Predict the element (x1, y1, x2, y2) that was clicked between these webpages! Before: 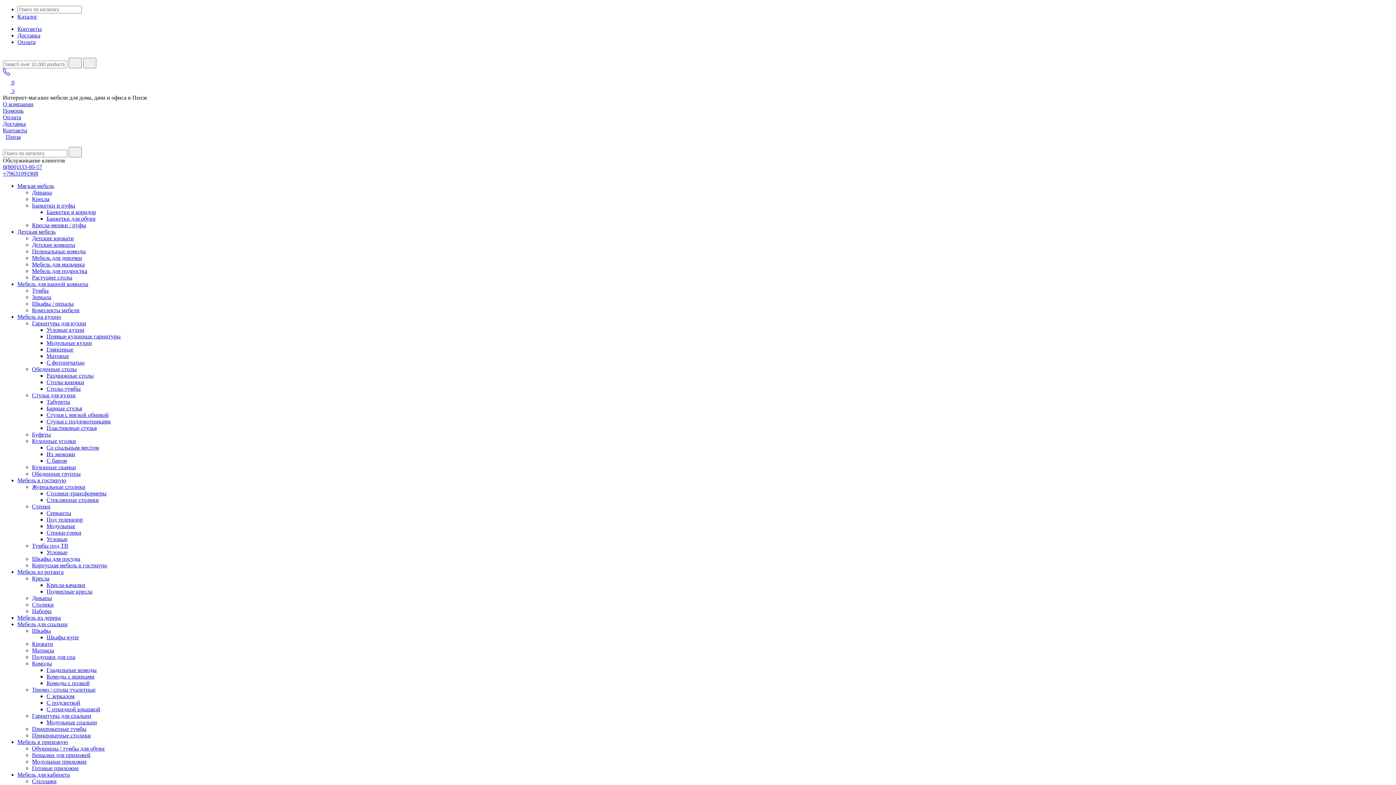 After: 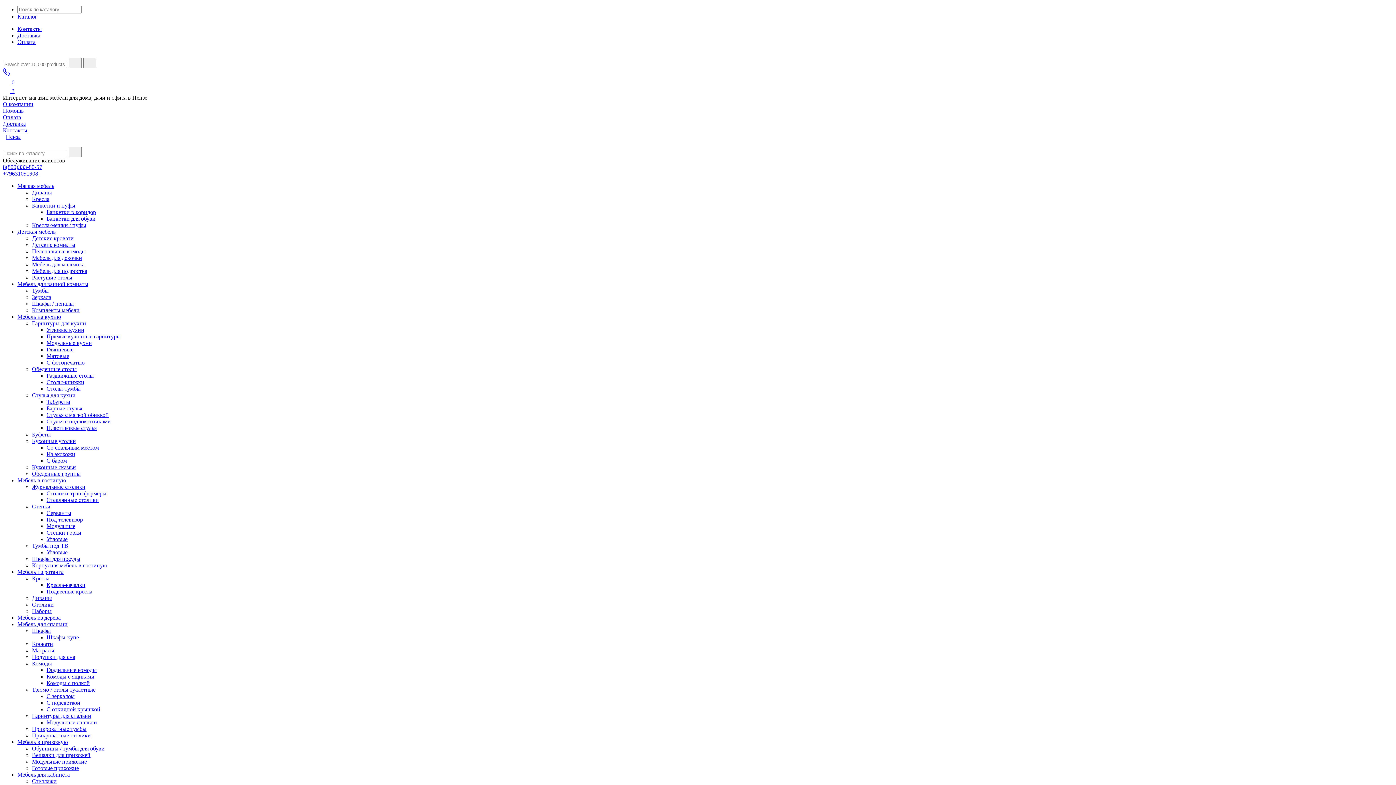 Action: bbox: (17, 772, 69, 778) label: Мебель для кабинета